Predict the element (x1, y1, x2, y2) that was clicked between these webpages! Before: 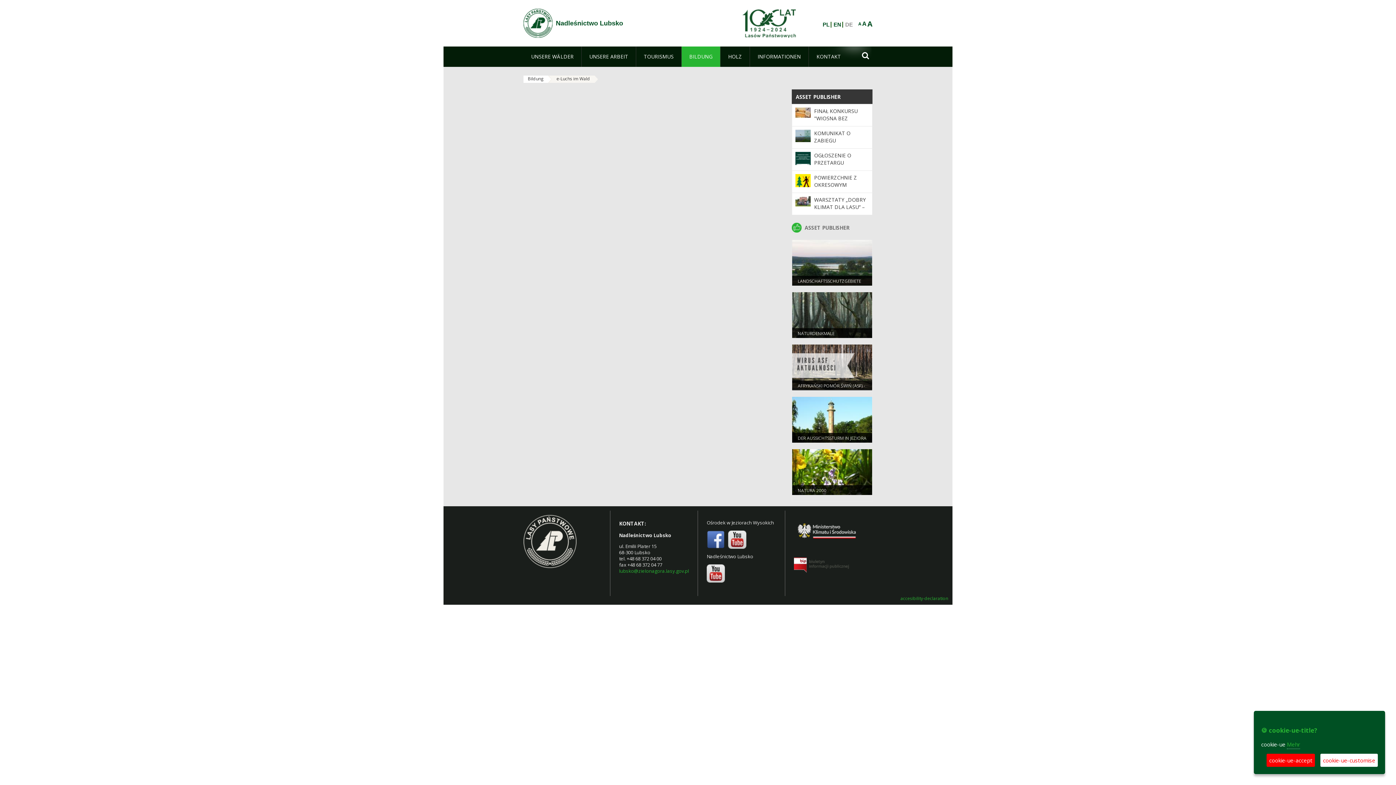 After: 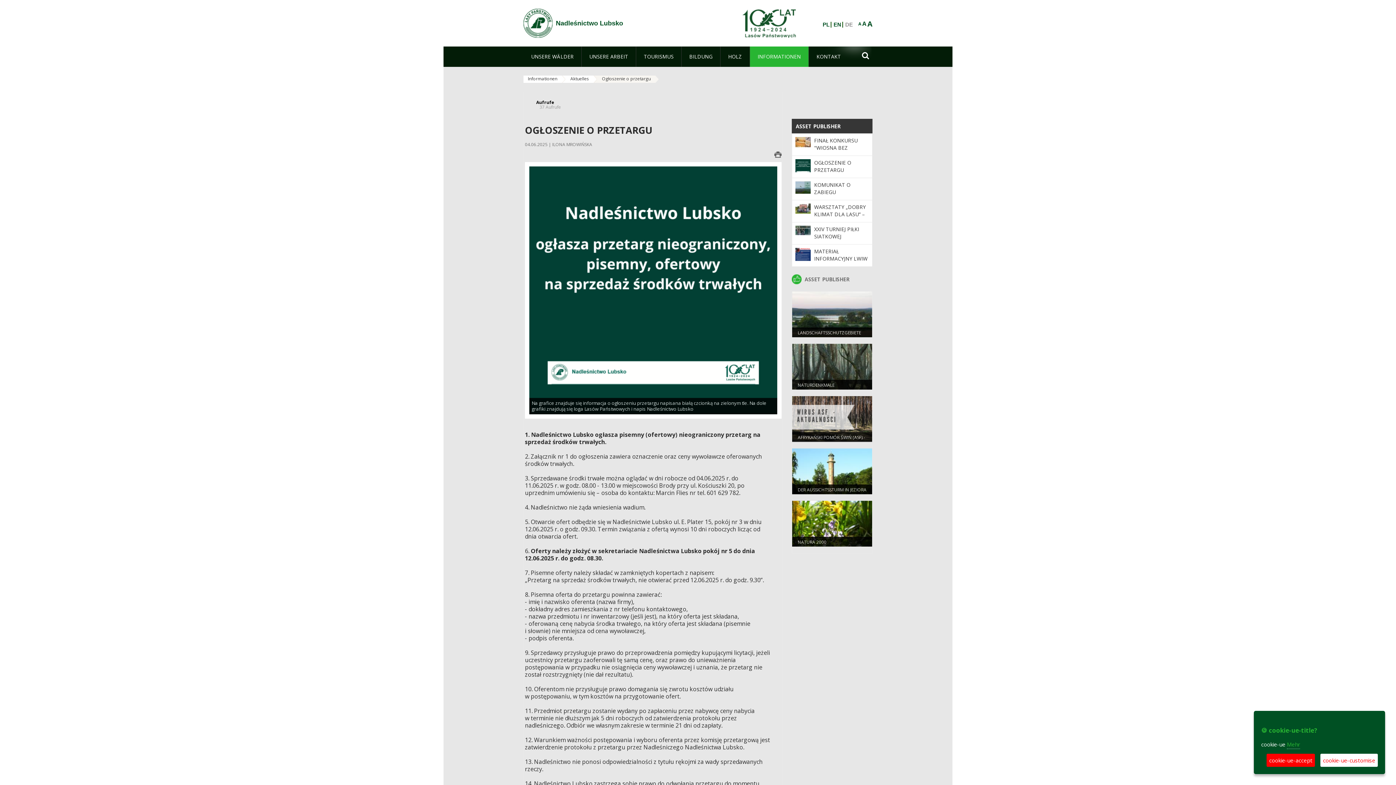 Action: label: OGŁOSZENIE O PRZETARGU bbox: (814, 152, 851, 166)